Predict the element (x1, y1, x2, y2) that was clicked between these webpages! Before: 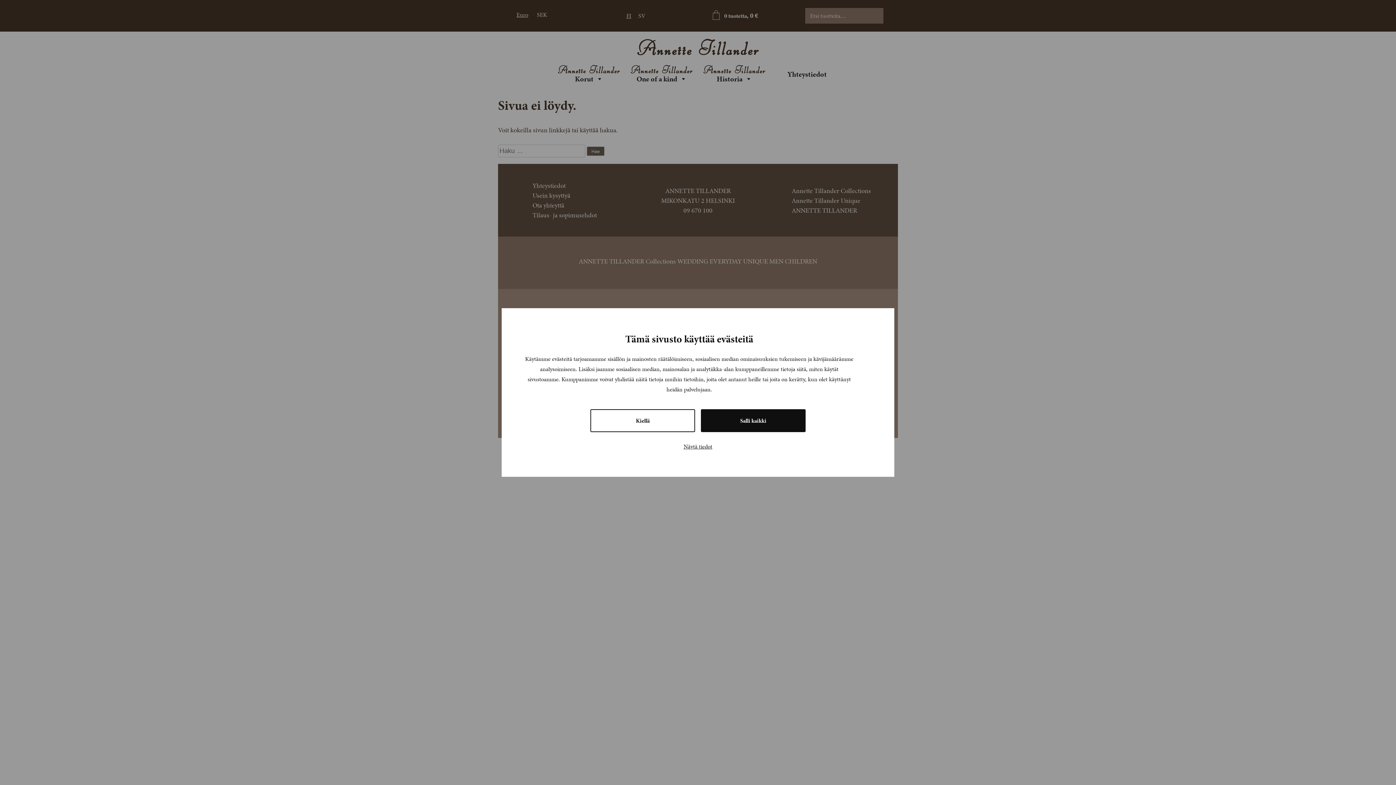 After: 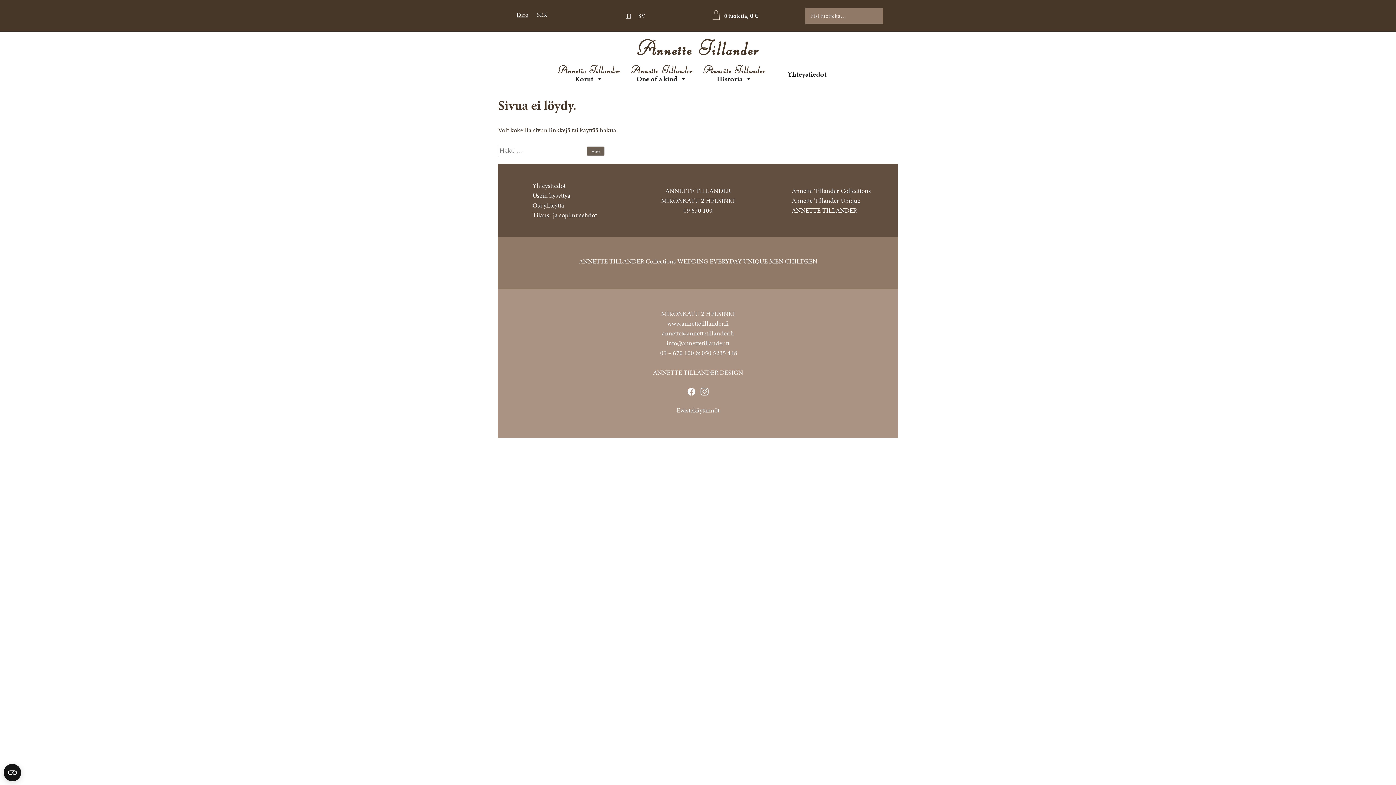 Action: bbox: (701, 409, 805, 432) label: Salli kaikki